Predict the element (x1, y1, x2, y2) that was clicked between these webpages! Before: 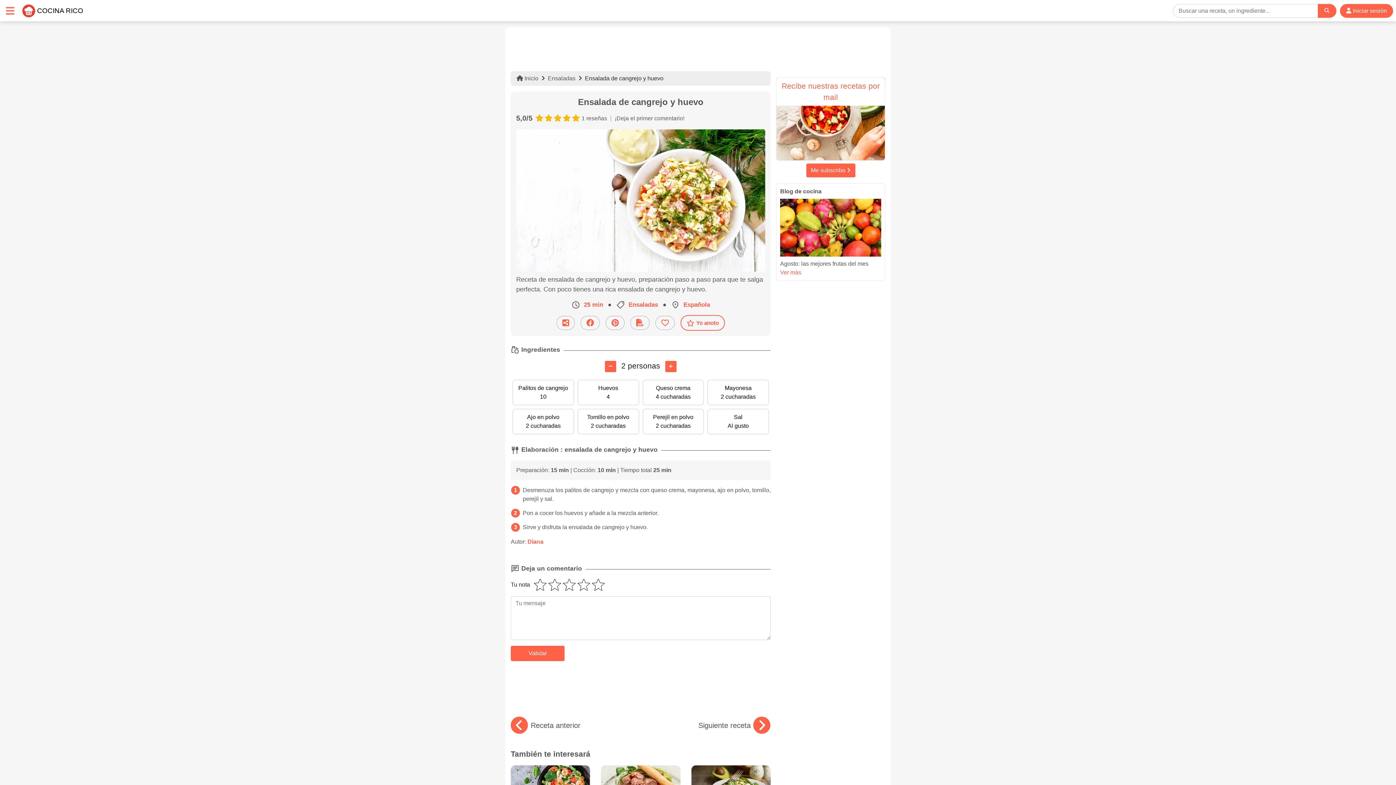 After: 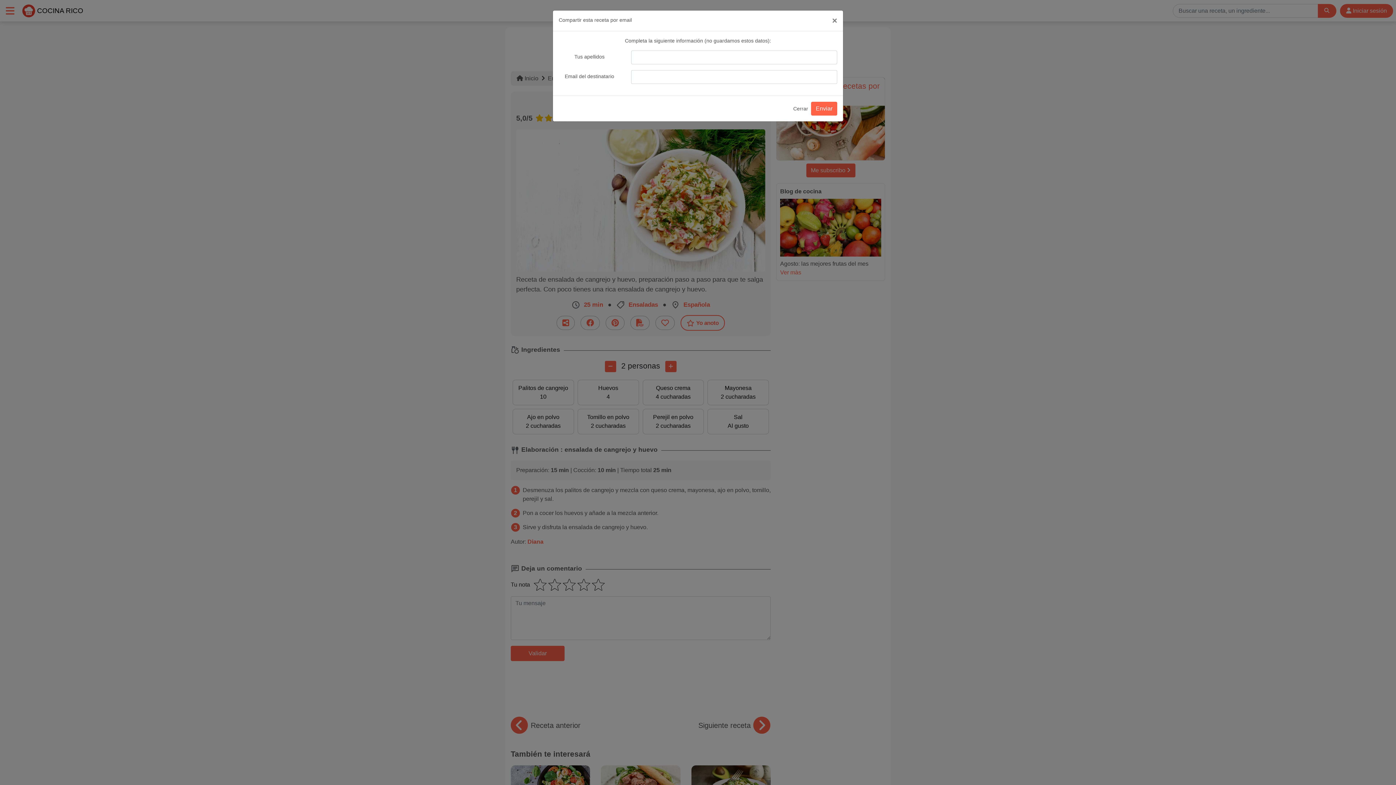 Action: label: Compartir esta receta por email bbox: (556, 316, 574, 330)